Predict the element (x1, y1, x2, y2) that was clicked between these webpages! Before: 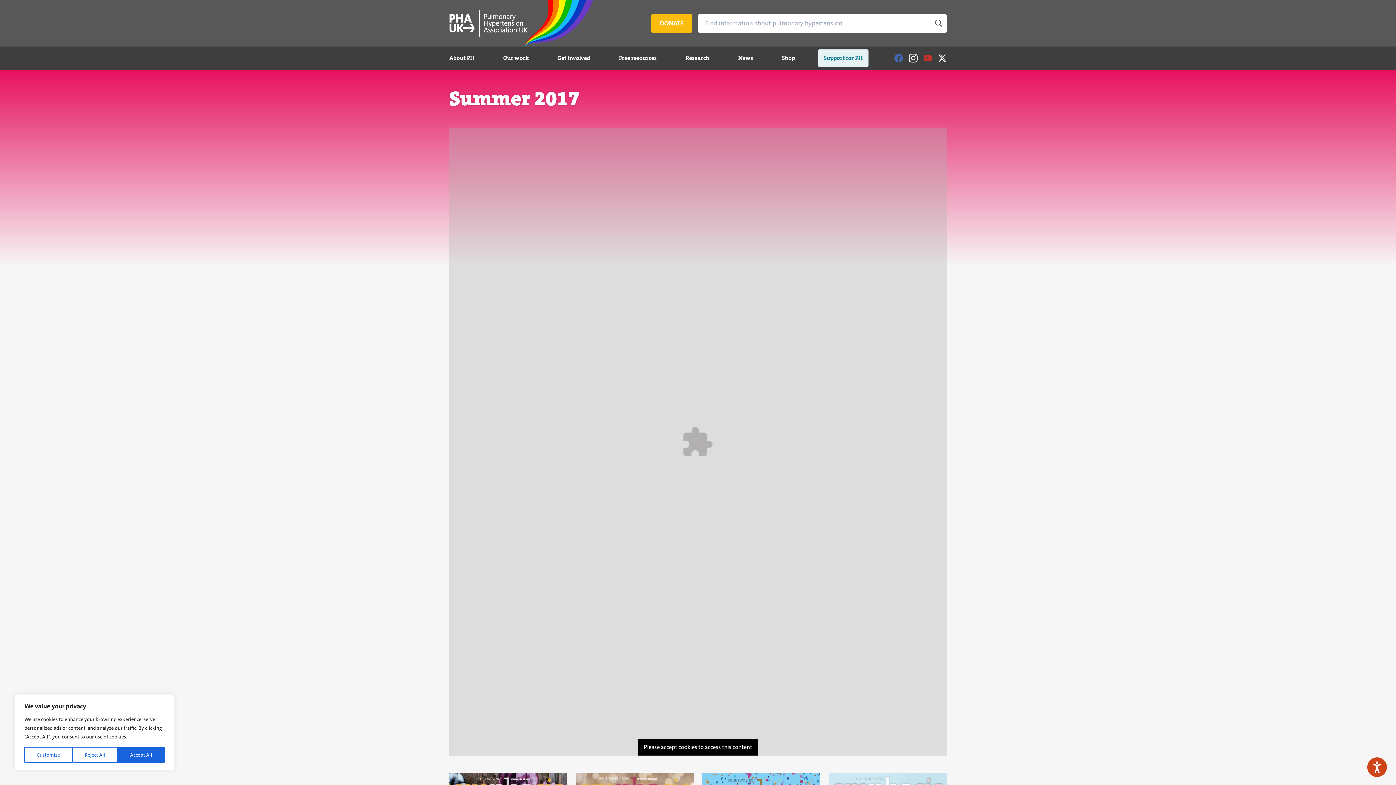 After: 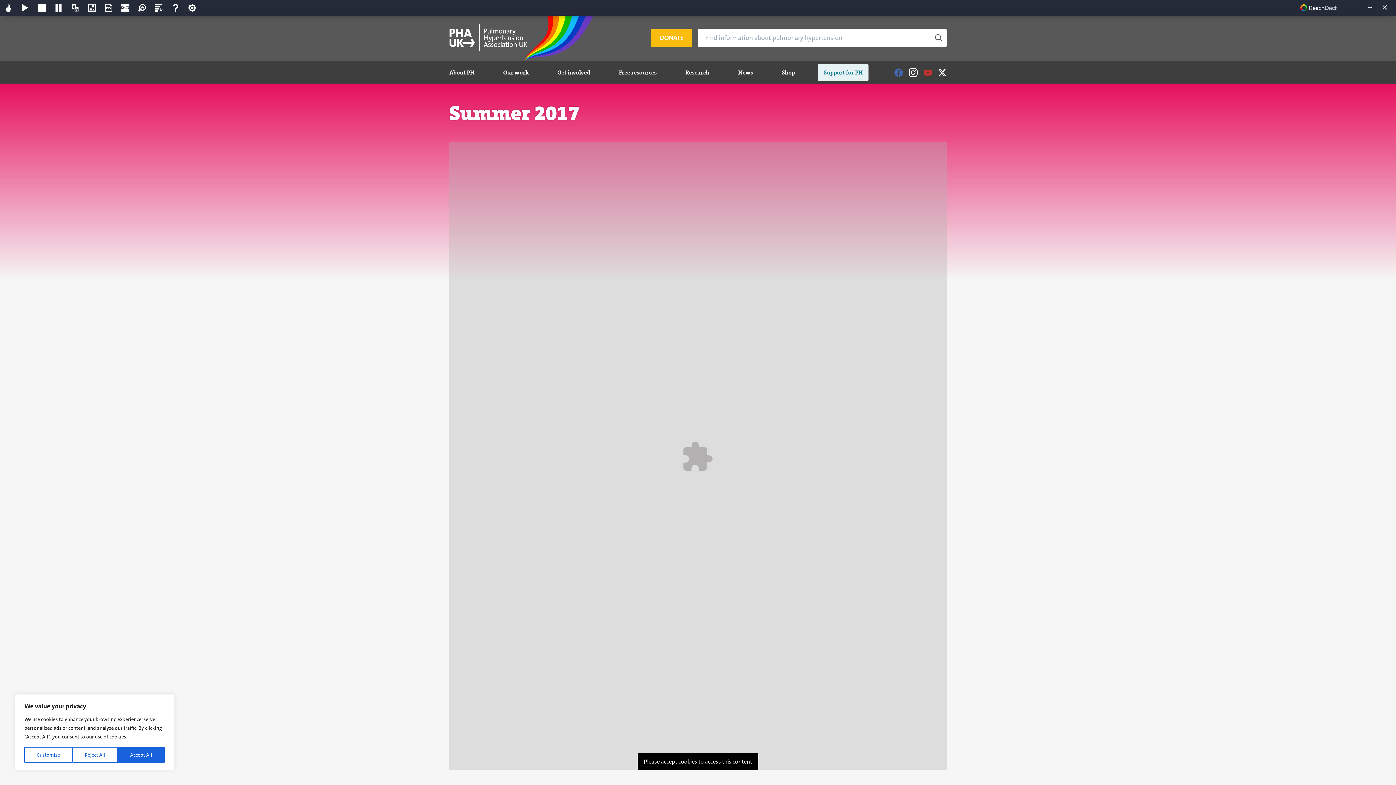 Action: bbox: (1367, 757, 1387, 777) label: Speak - Listen with the ReachDeck Toolbar